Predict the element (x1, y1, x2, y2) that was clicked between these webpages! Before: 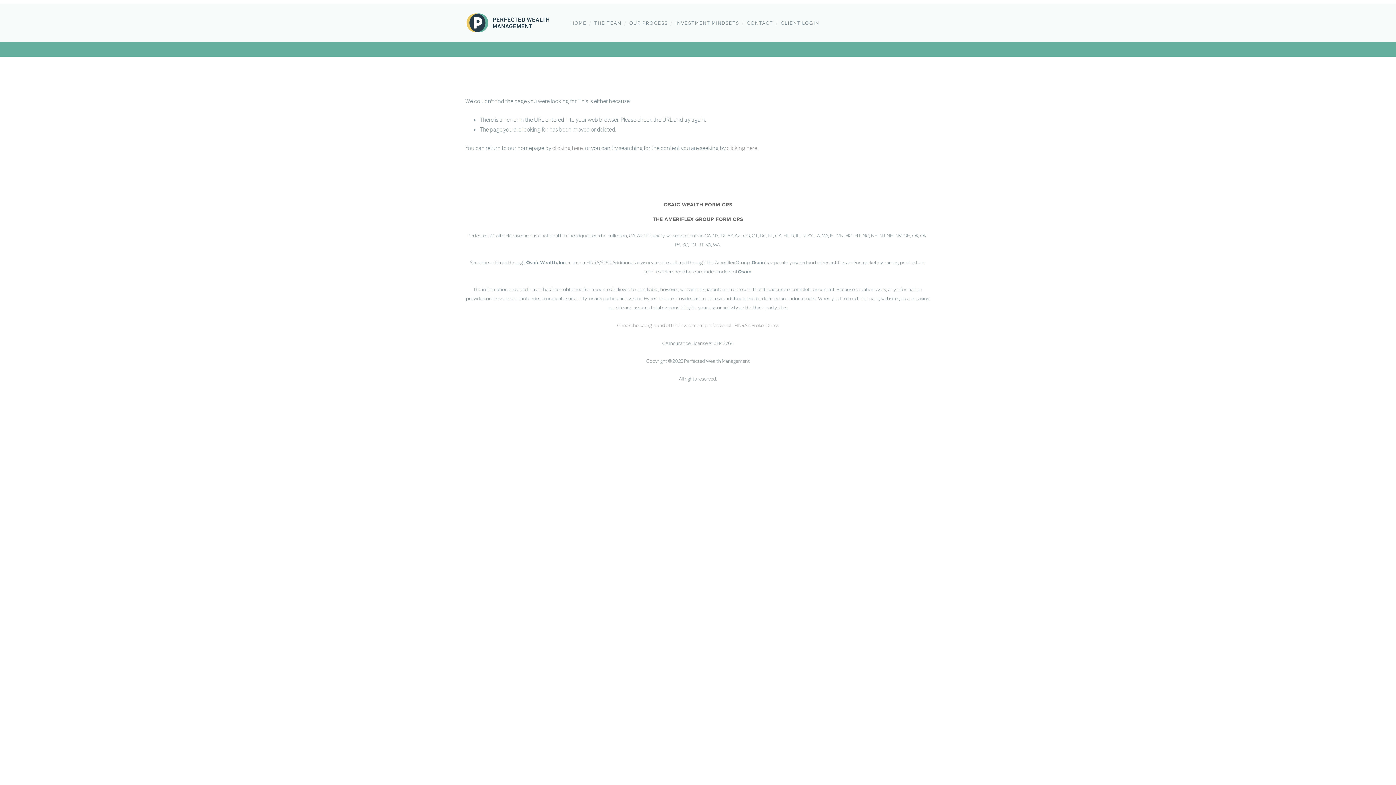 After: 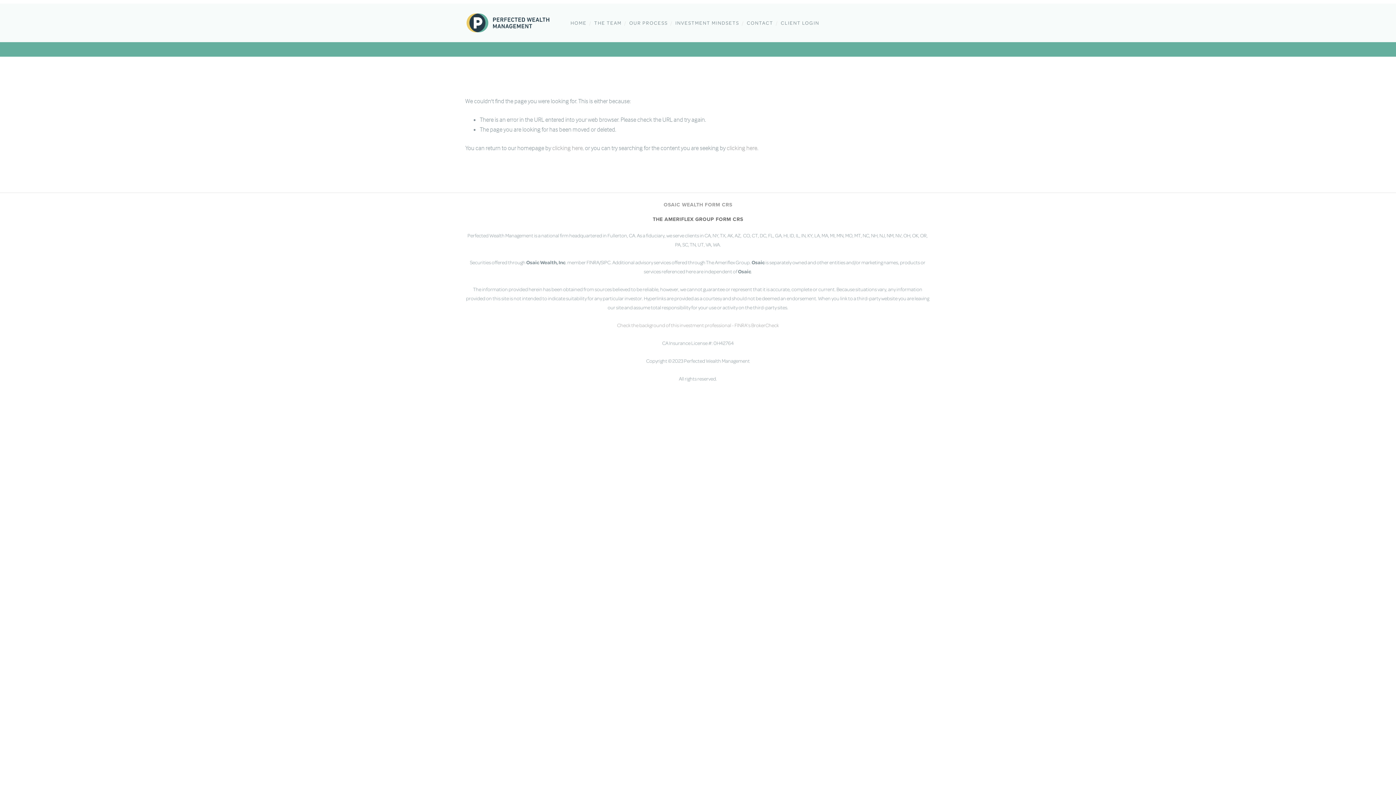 Action: label: OSAIC WEALTH FORM CRS bbox: (663, 201, 732, 208)